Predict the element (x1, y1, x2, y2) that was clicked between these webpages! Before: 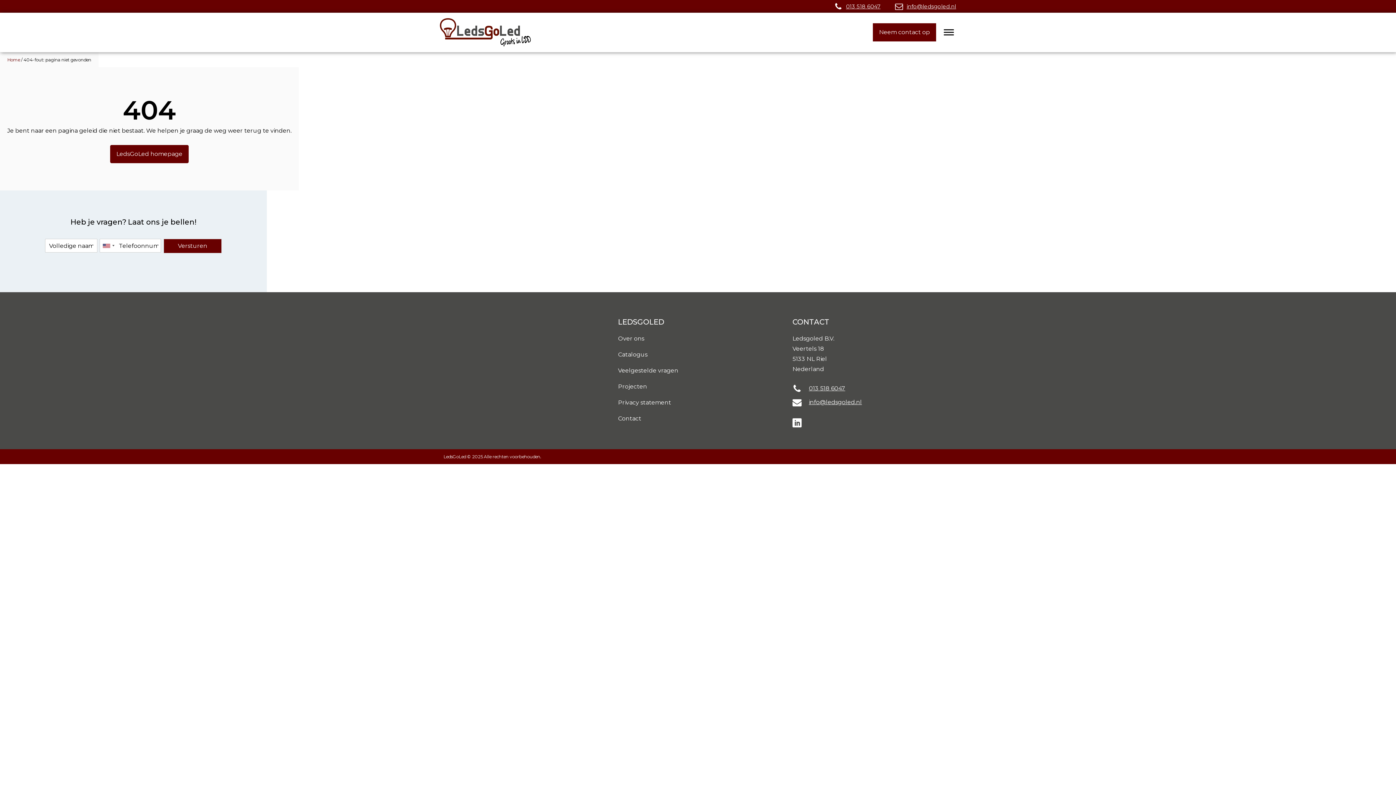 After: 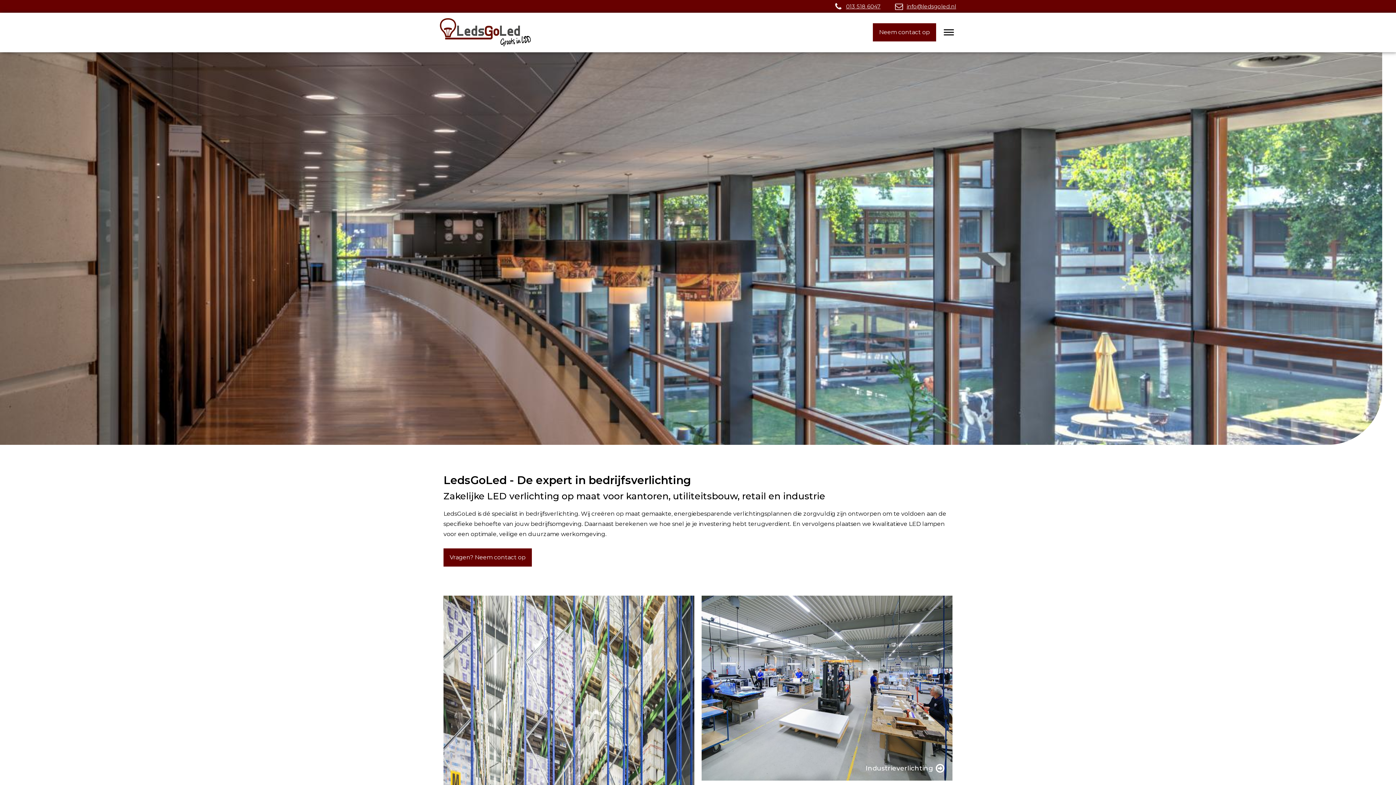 Action: bbox: (110, 145, 188, 163) label: LedsGoLed homepage
